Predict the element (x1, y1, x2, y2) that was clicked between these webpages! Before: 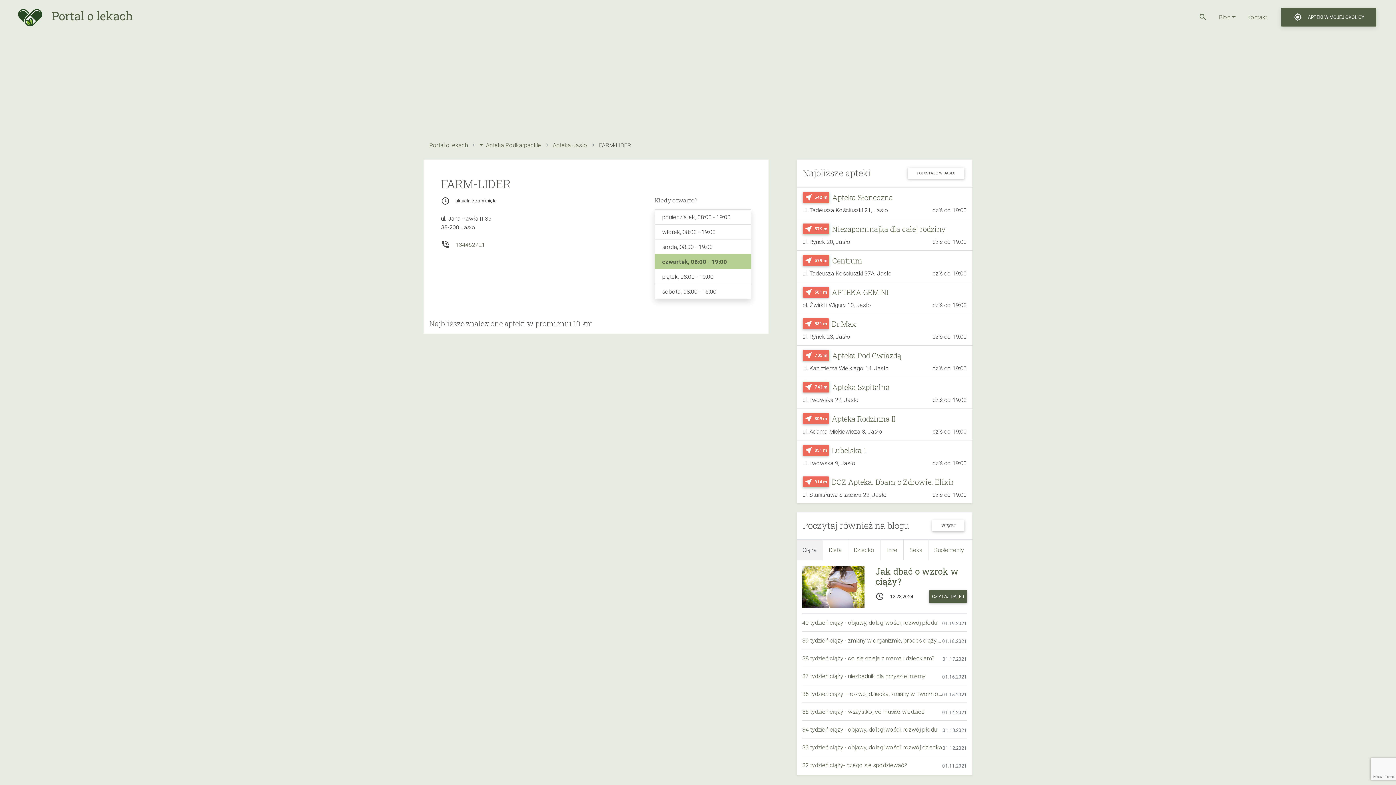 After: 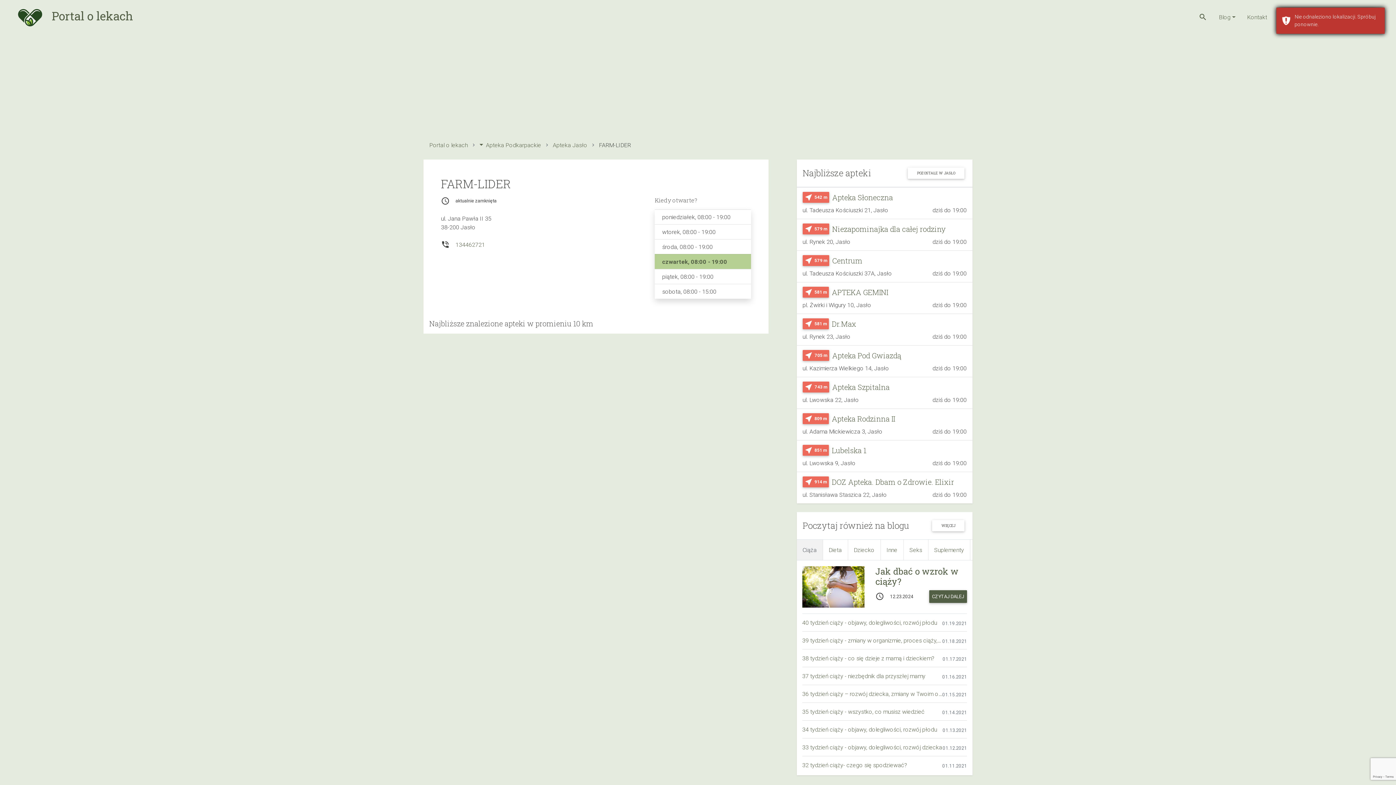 Action: bbox: (1281, 8, 1376, 26) label: gps_fixed
APTEKI W MOJEJ OKOLICY